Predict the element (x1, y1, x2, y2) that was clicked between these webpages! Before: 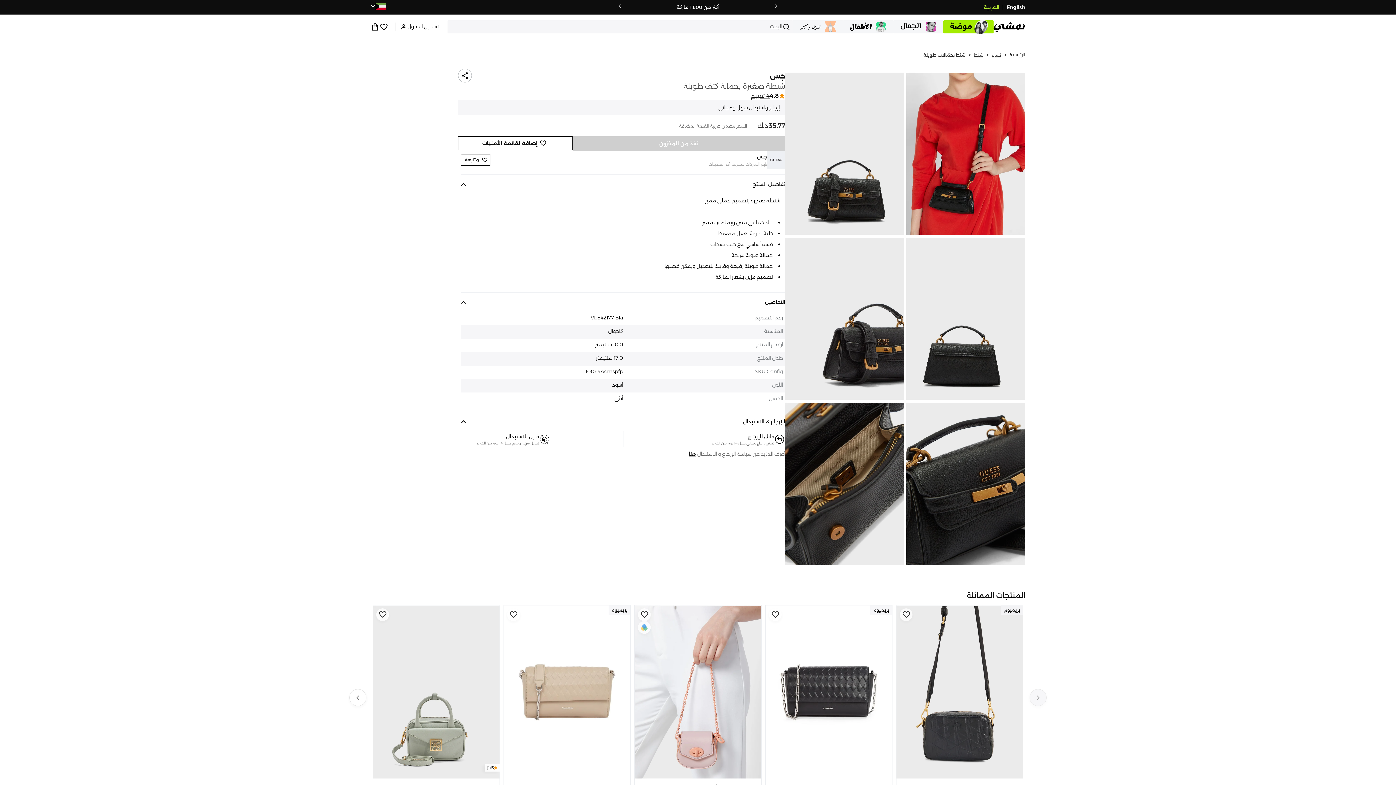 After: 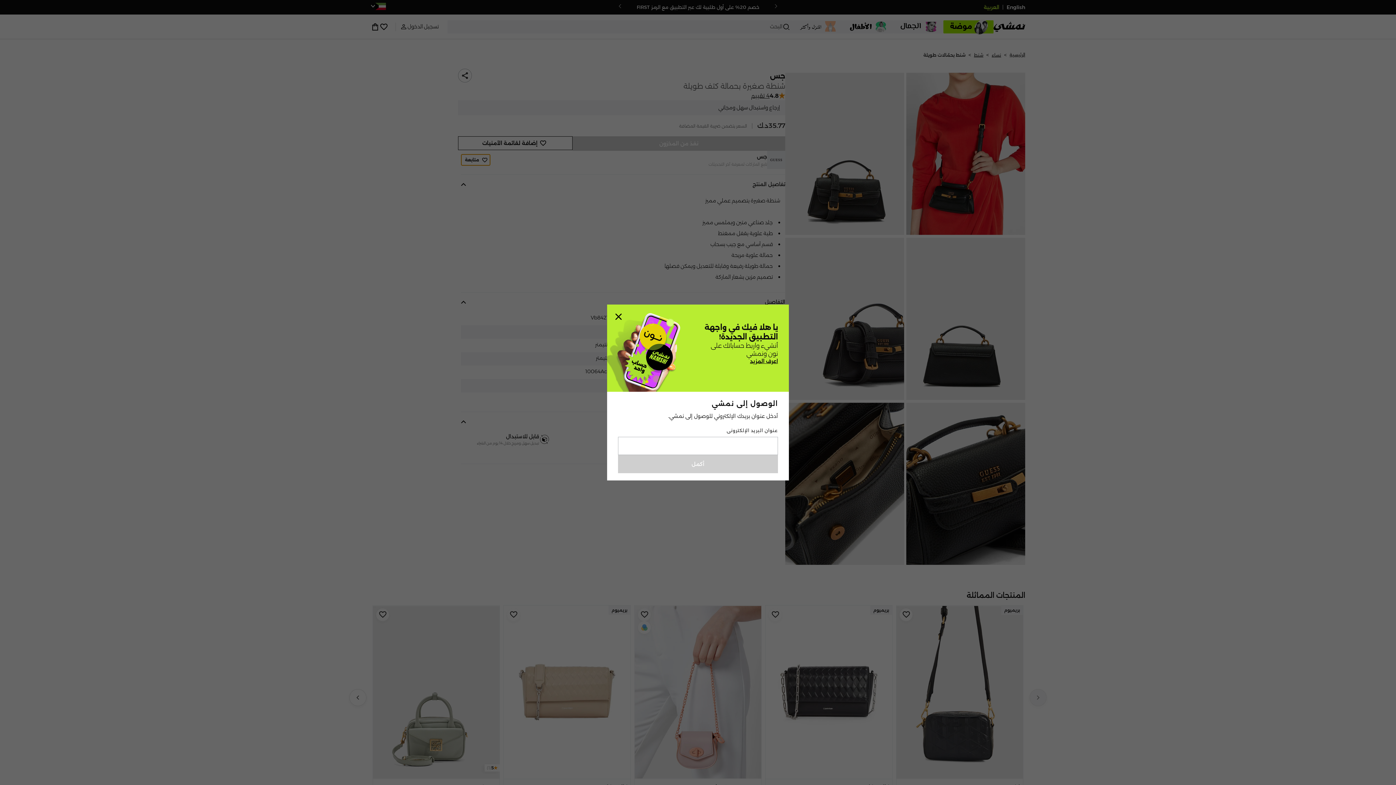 Action: bbox: (461, 188, 490, 199) label: متابعة